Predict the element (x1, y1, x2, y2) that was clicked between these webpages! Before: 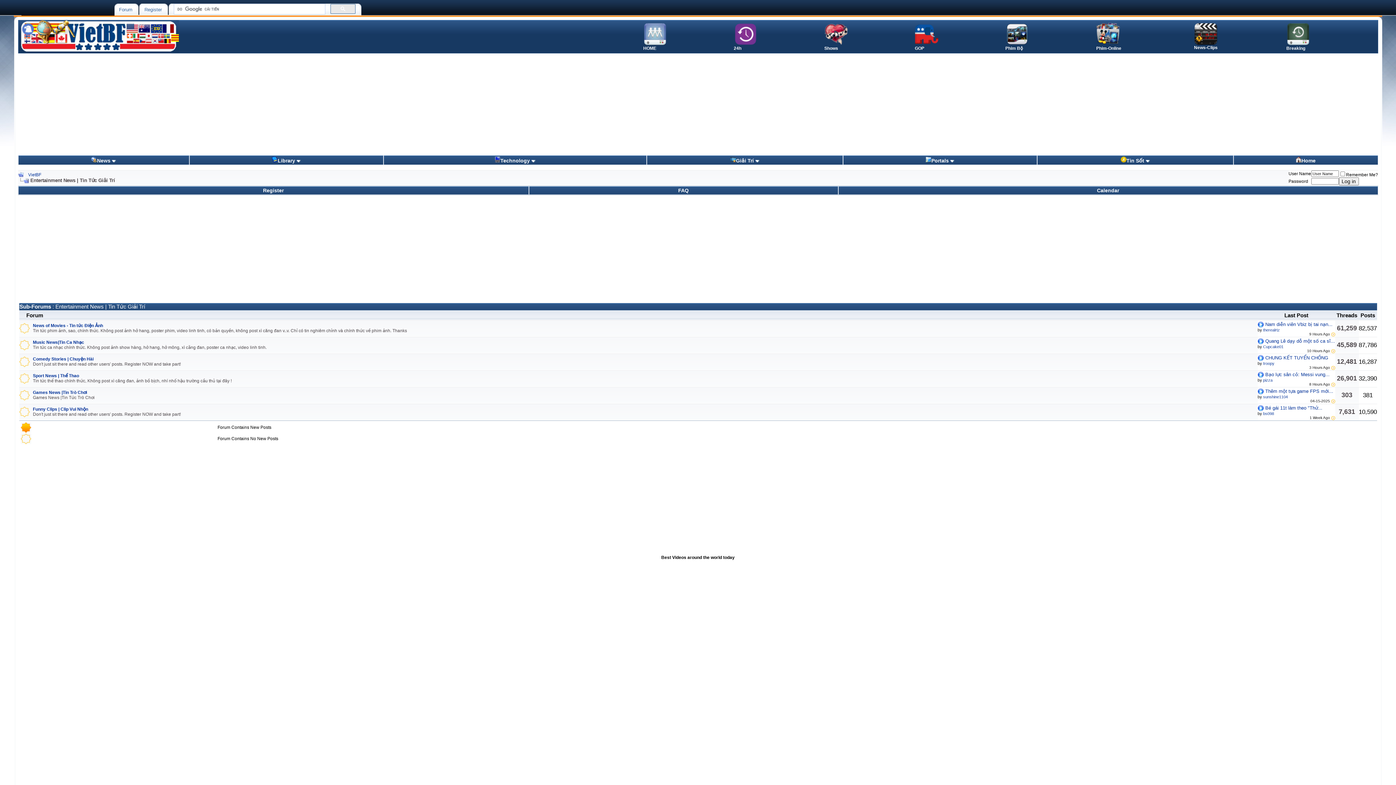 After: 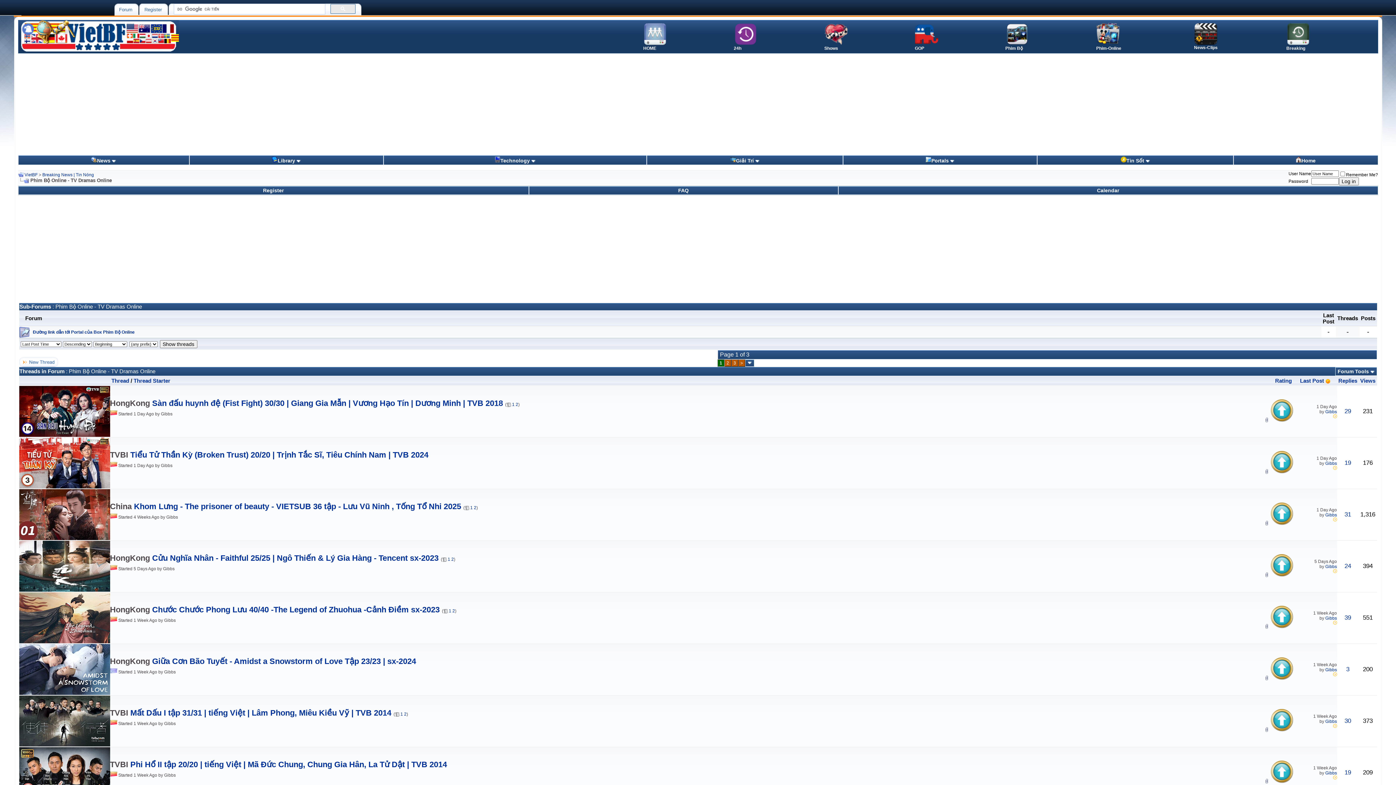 Action: bbox: (1096, 41, 1121, 50) label: 
Phim-Online